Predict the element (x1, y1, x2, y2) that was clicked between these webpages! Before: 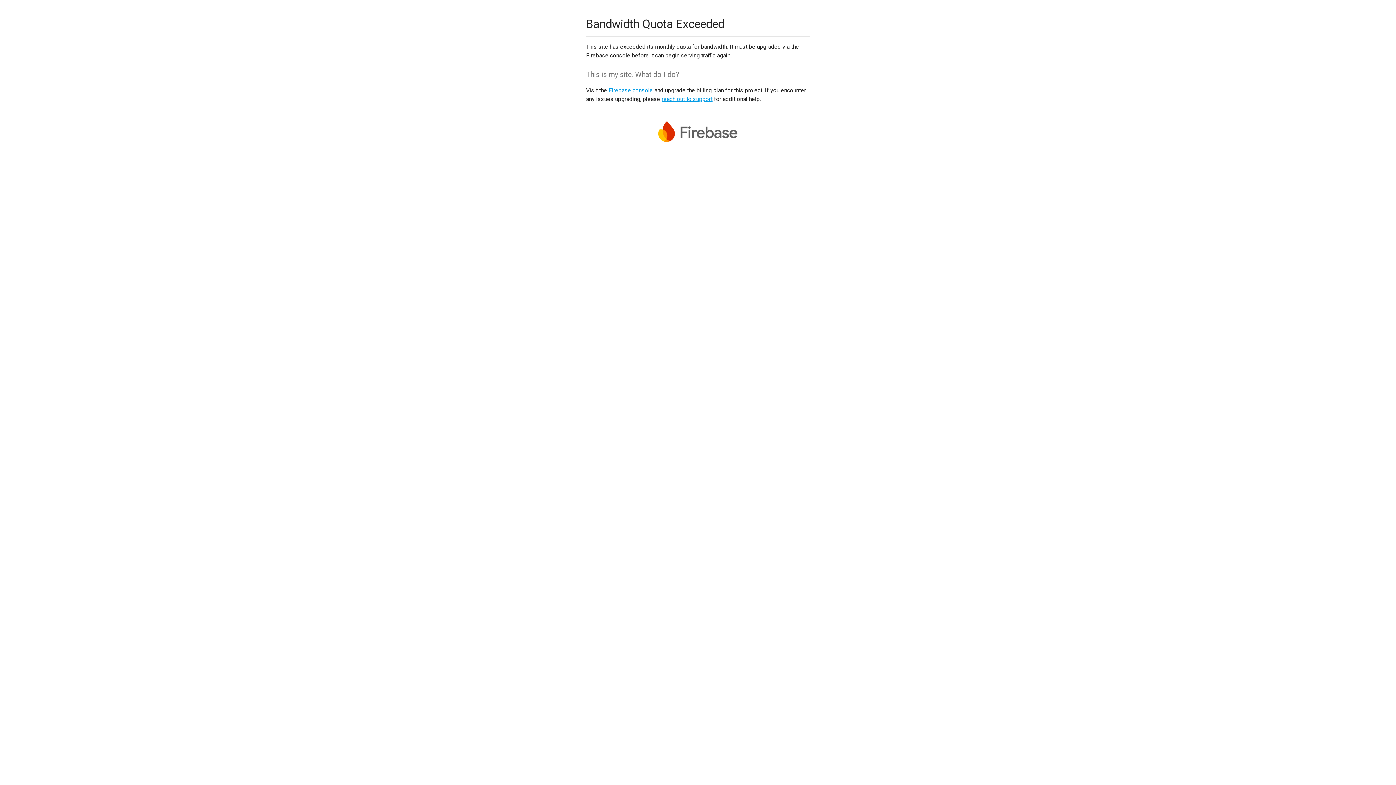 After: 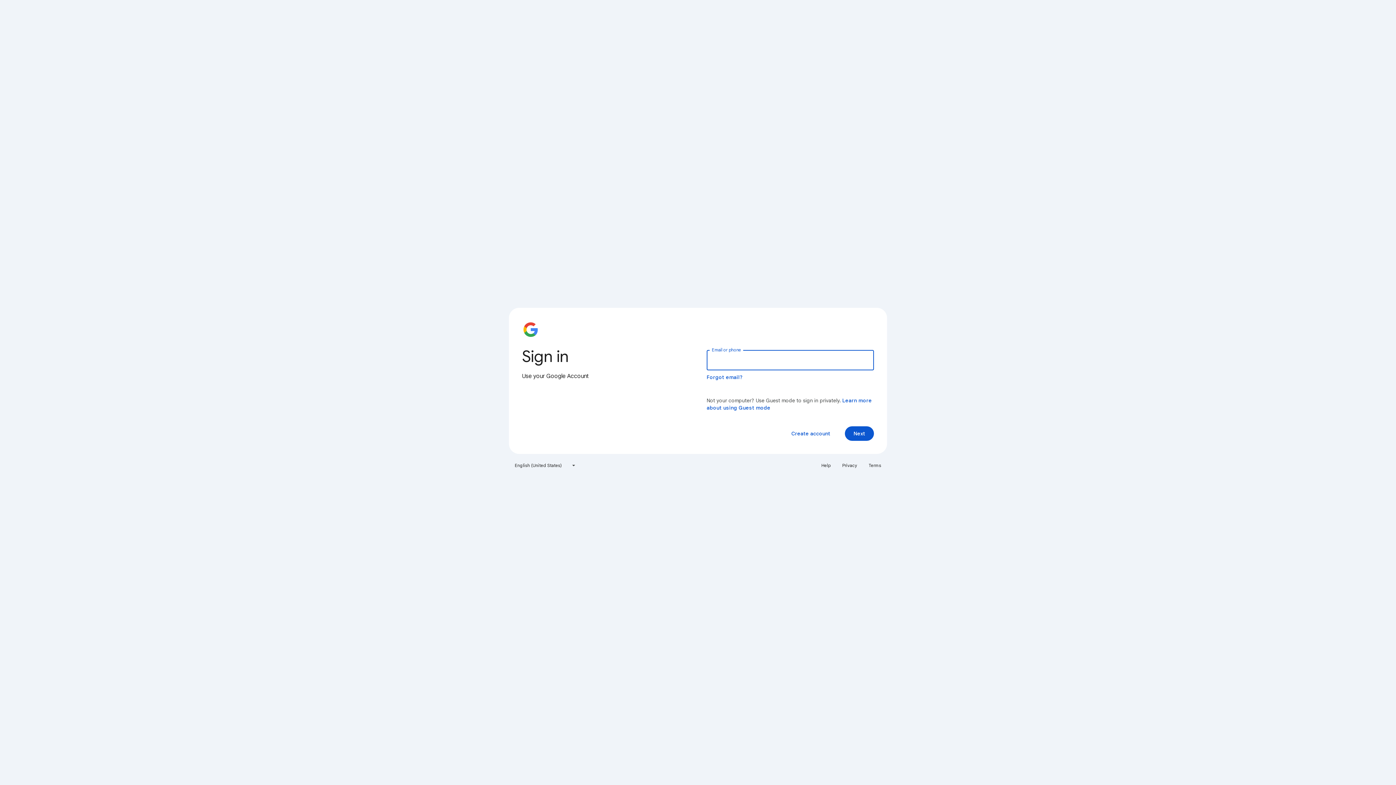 Action: label: Firebase console bbox: (608, 86, 653, 93)